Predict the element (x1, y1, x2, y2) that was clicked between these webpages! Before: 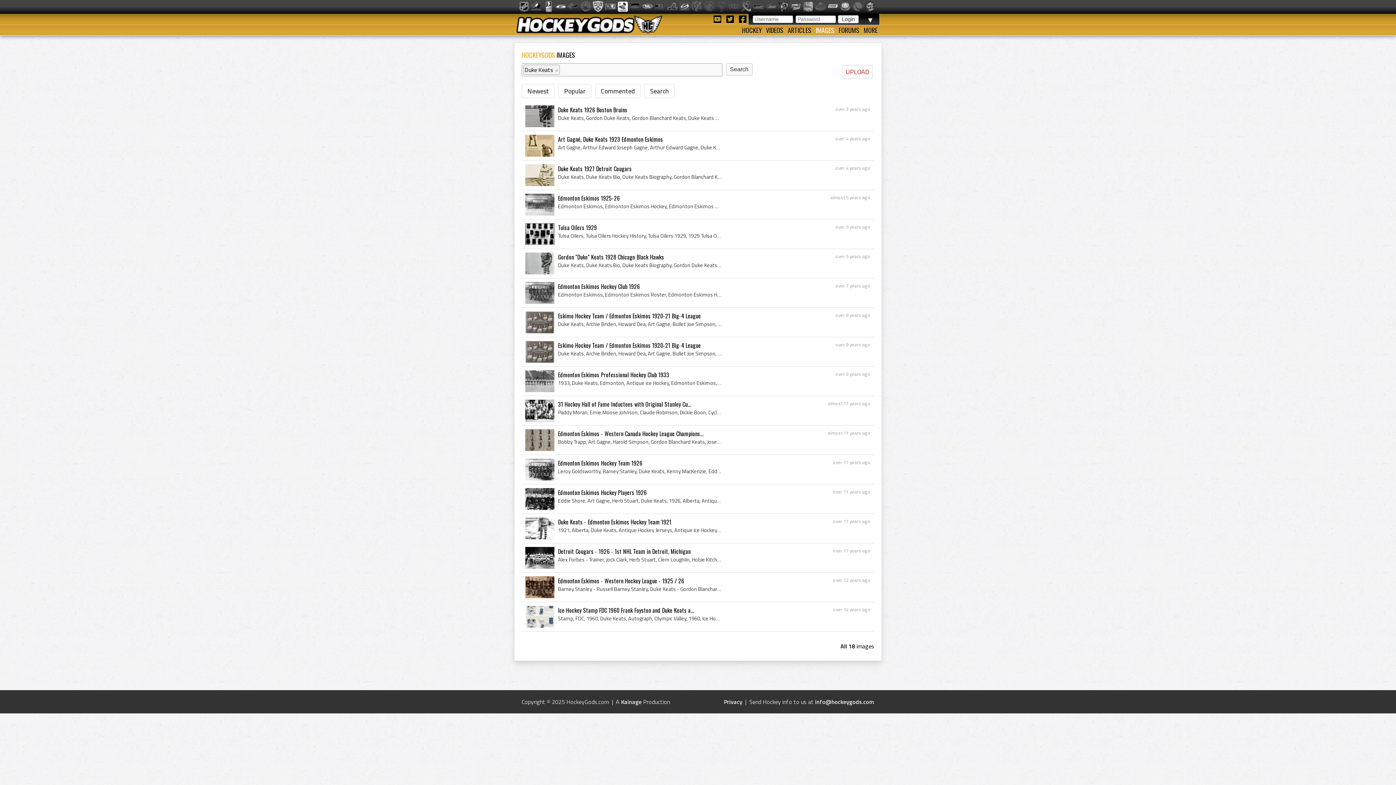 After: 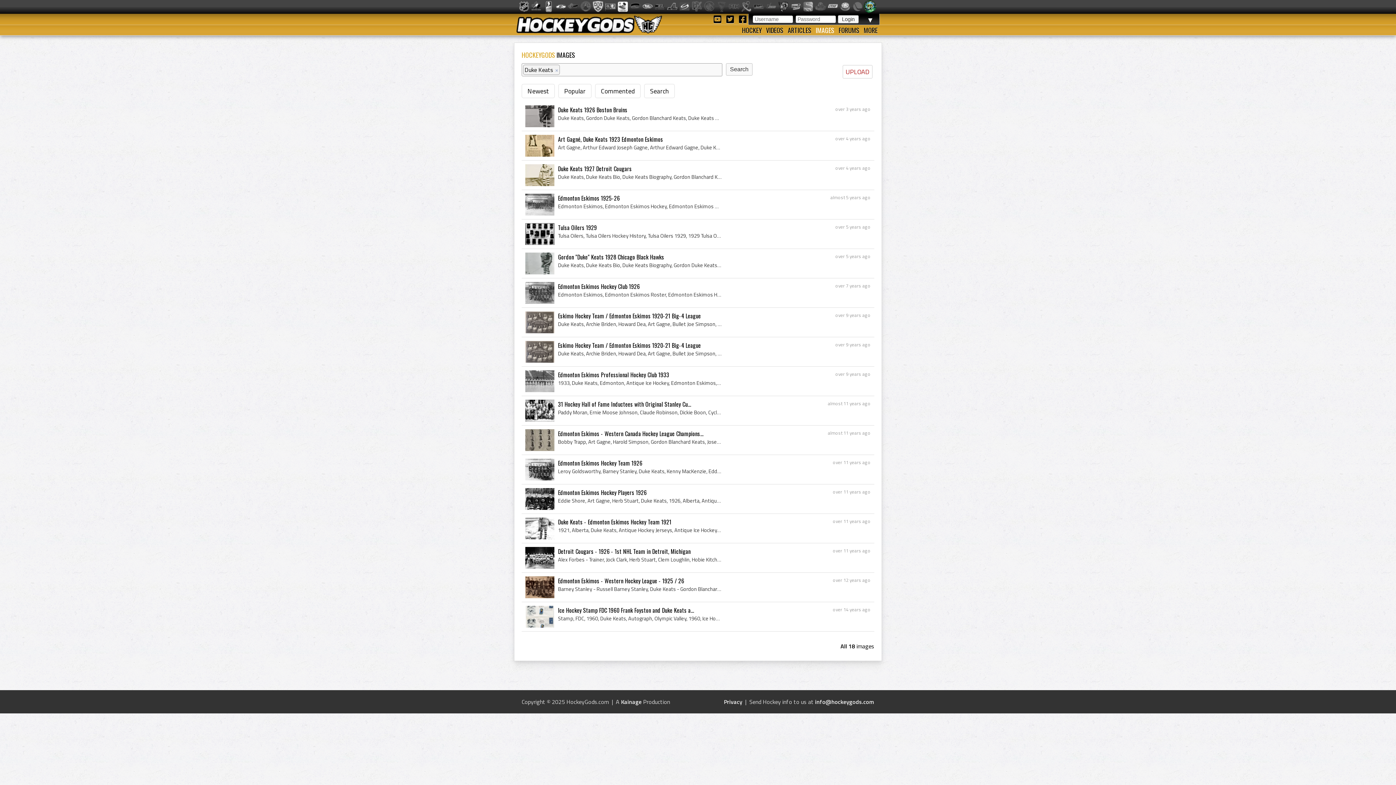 Action: bbox: (865, 1, 875, 12)